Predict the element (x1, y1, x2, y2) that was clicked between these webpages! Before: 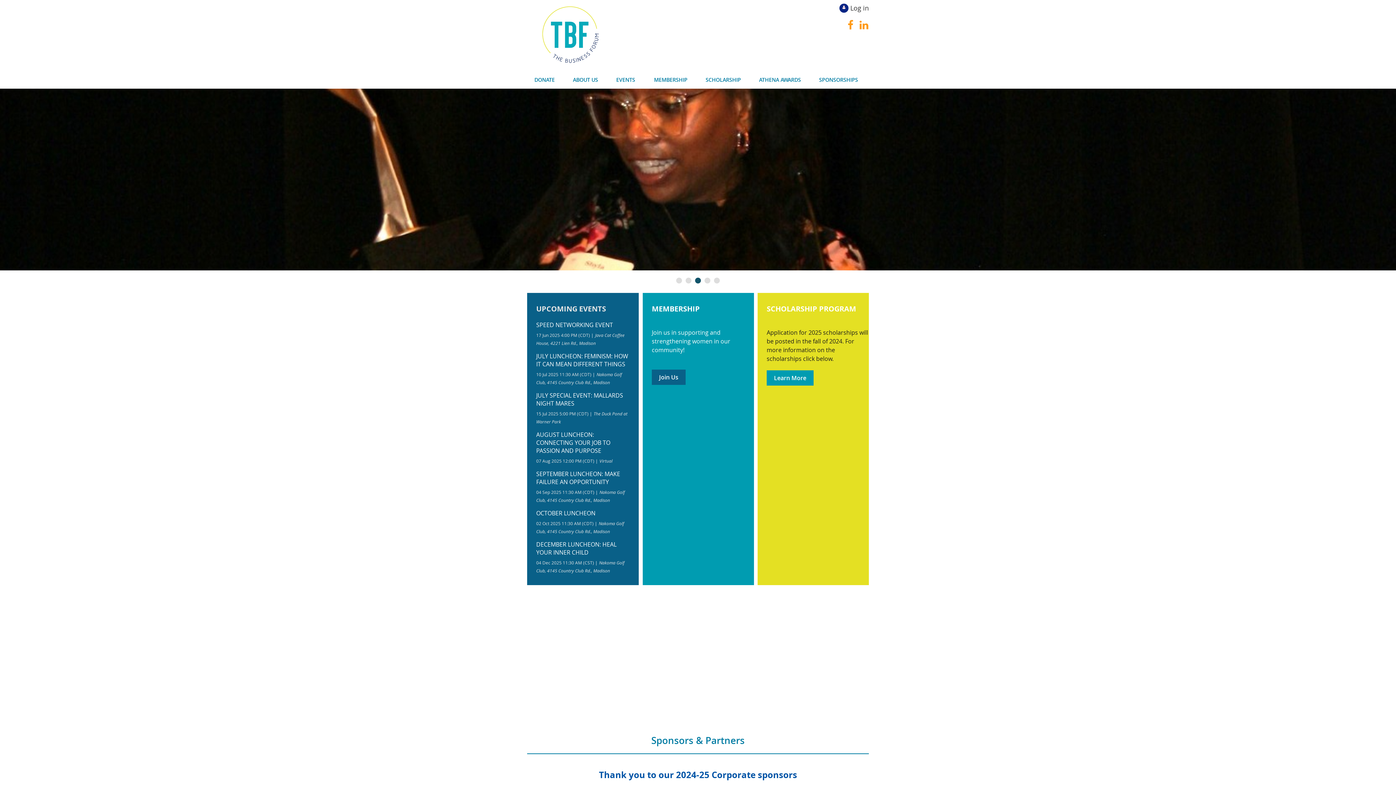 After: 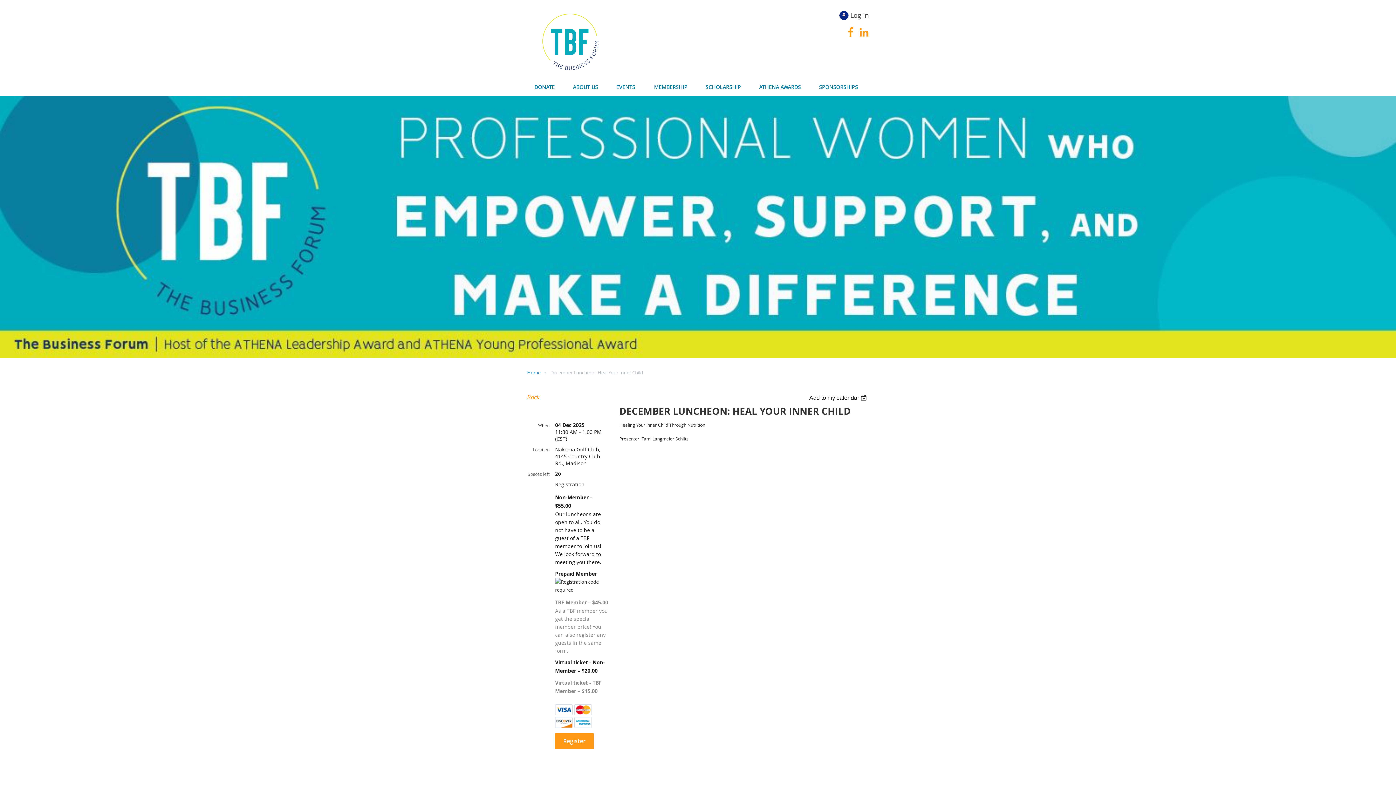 Action: bbox: (536, 540, 616, 556) label: DECEMBER LUNCHEON: HEAL YOUR INNER CHILD